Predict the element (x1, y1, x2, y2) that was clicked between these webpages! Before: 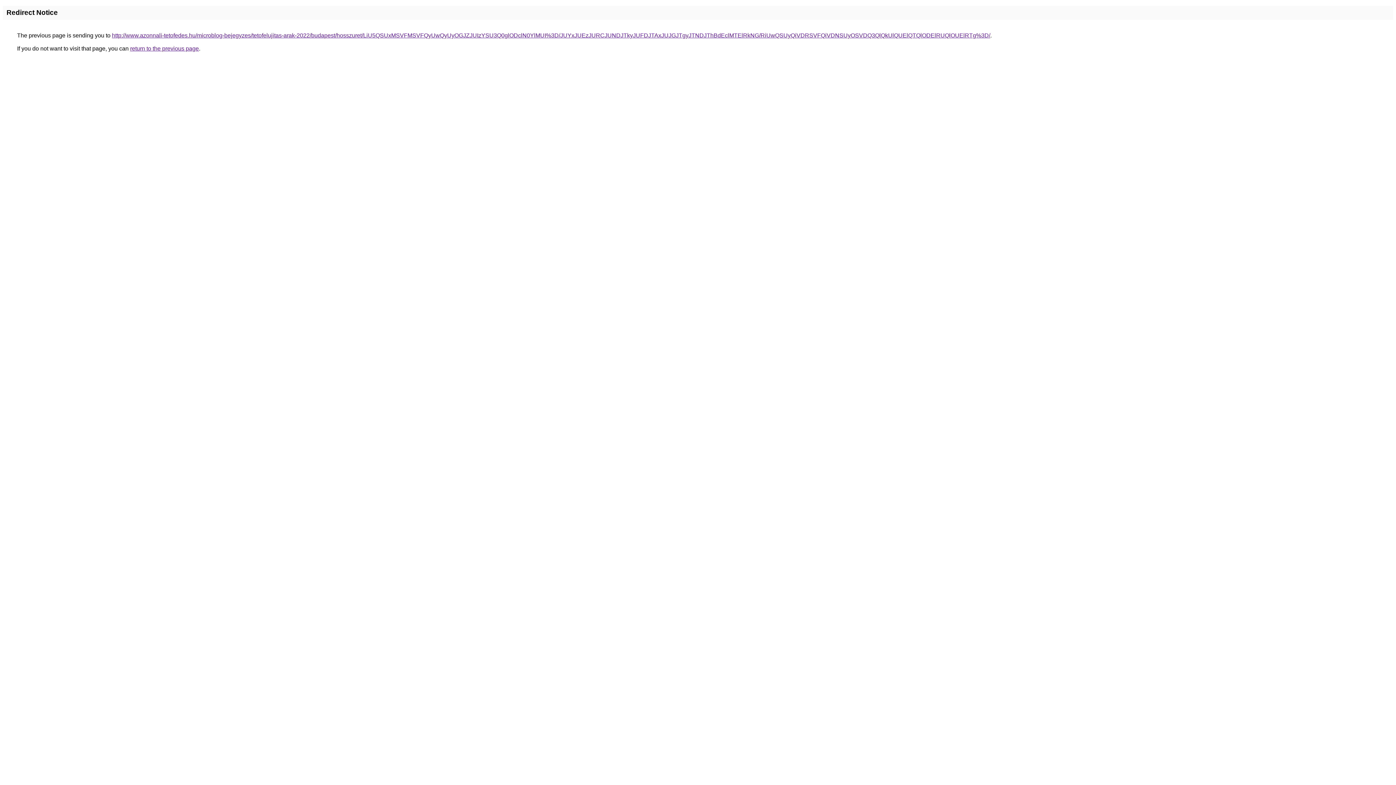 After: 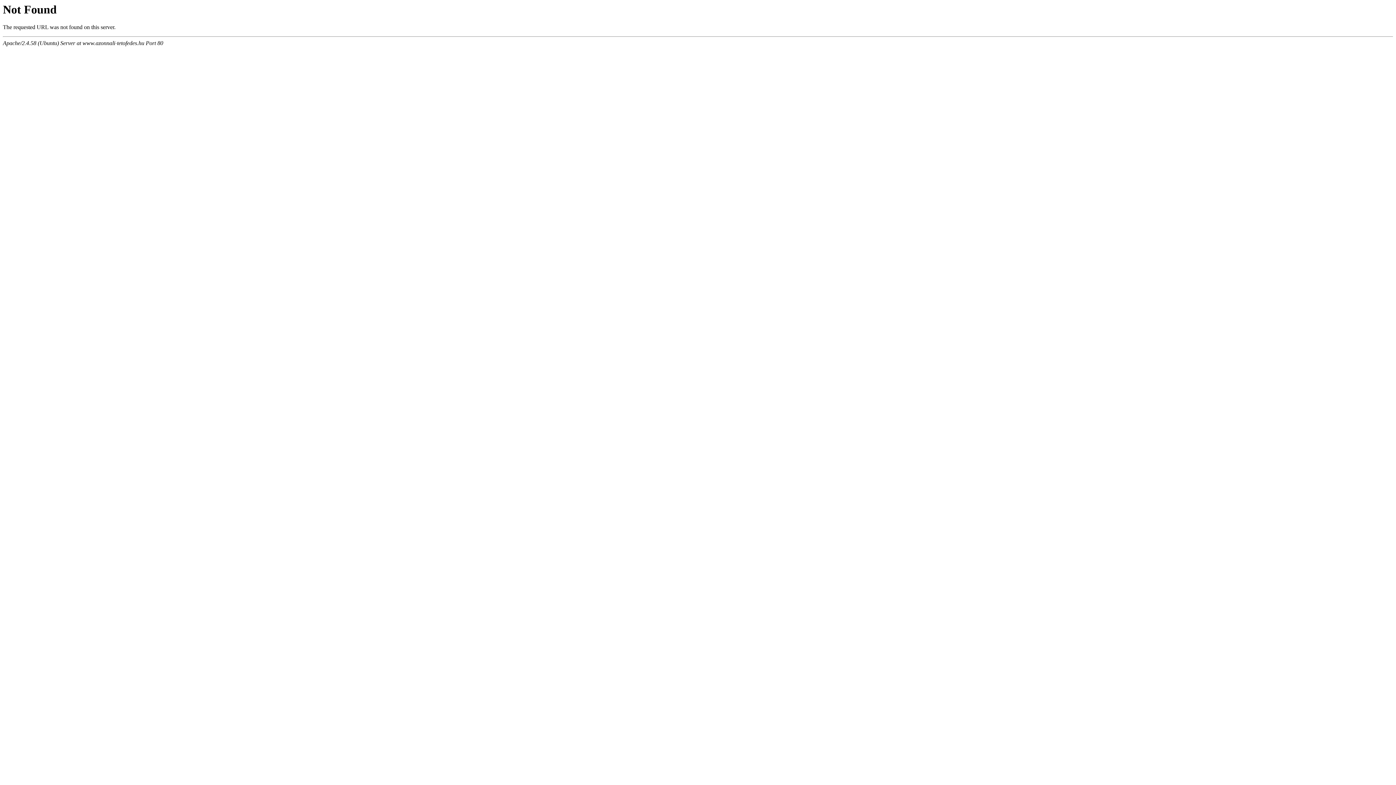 Action: label: http://www.azonnali-tetofedes.hu/microblog-bejegyzes/tetofelujitas-arak-2022/budapest/hosszuret/LiU5QSUxMSVFMSVFQyUwQyUyOGJZJUIzYSU3Q0glODclN0YlMUI%3D/JUYxJUEzJURCJUNDJTkyJUFDJTAxJUJGJTgyJTNDJThBdEclMTElRkNG/RiUwQSUyQiVDRSVFQiVDNSUyOSVDQ3QlQkUlQUElQTQlODElRUQlOUElRTg%3D/ bbox: (112, 32, 990, 38)